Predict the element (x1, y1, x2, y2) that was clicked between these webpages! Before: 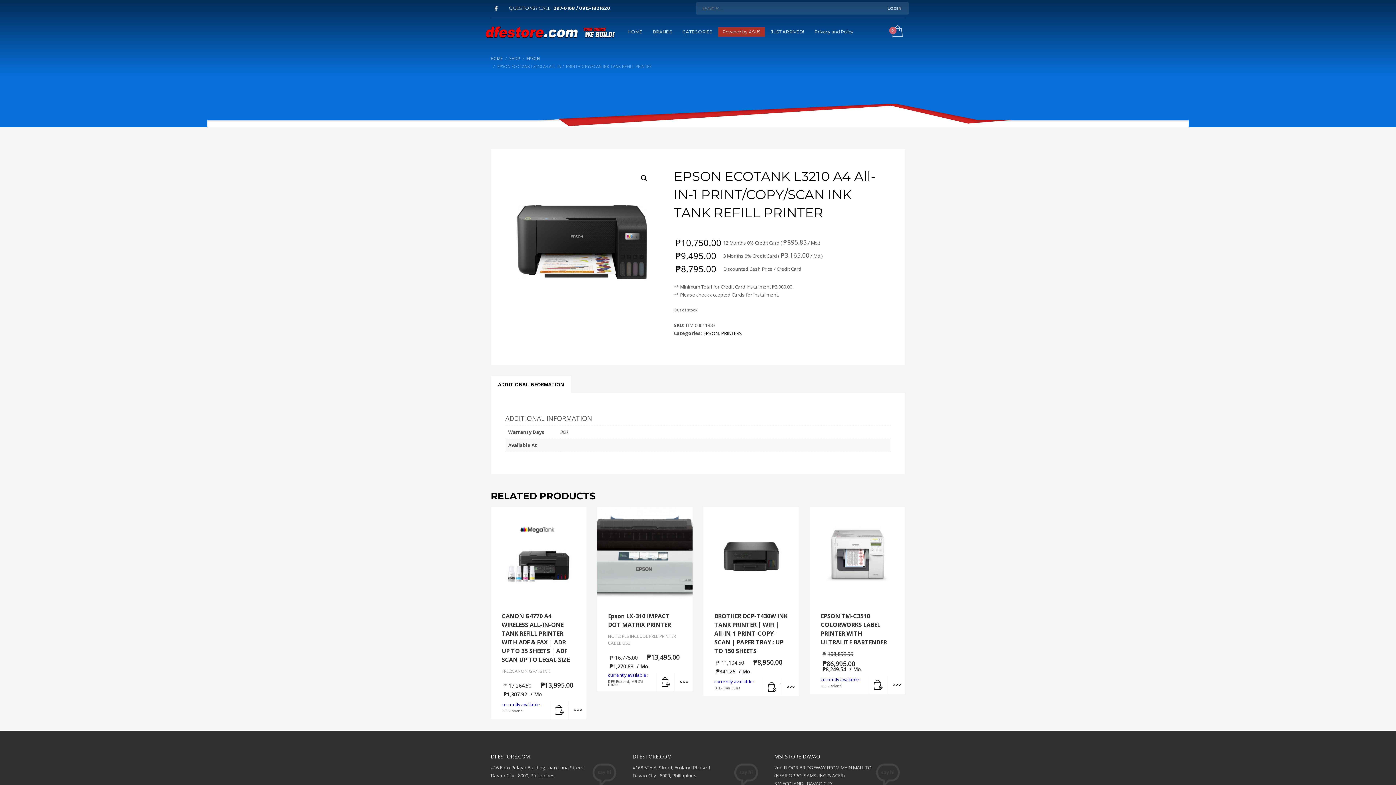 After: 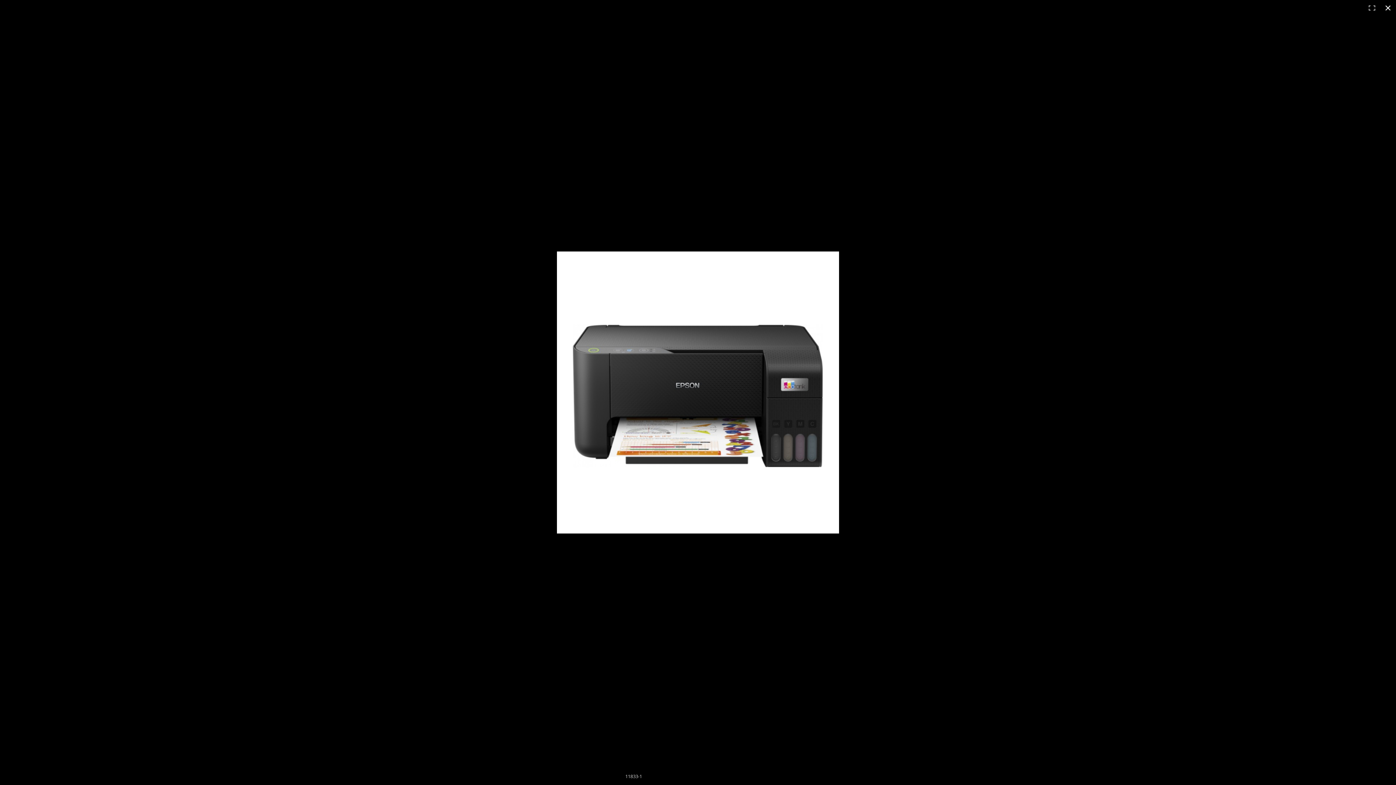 Action: label: 🔍 bbox: (637, 172, 651, 185)